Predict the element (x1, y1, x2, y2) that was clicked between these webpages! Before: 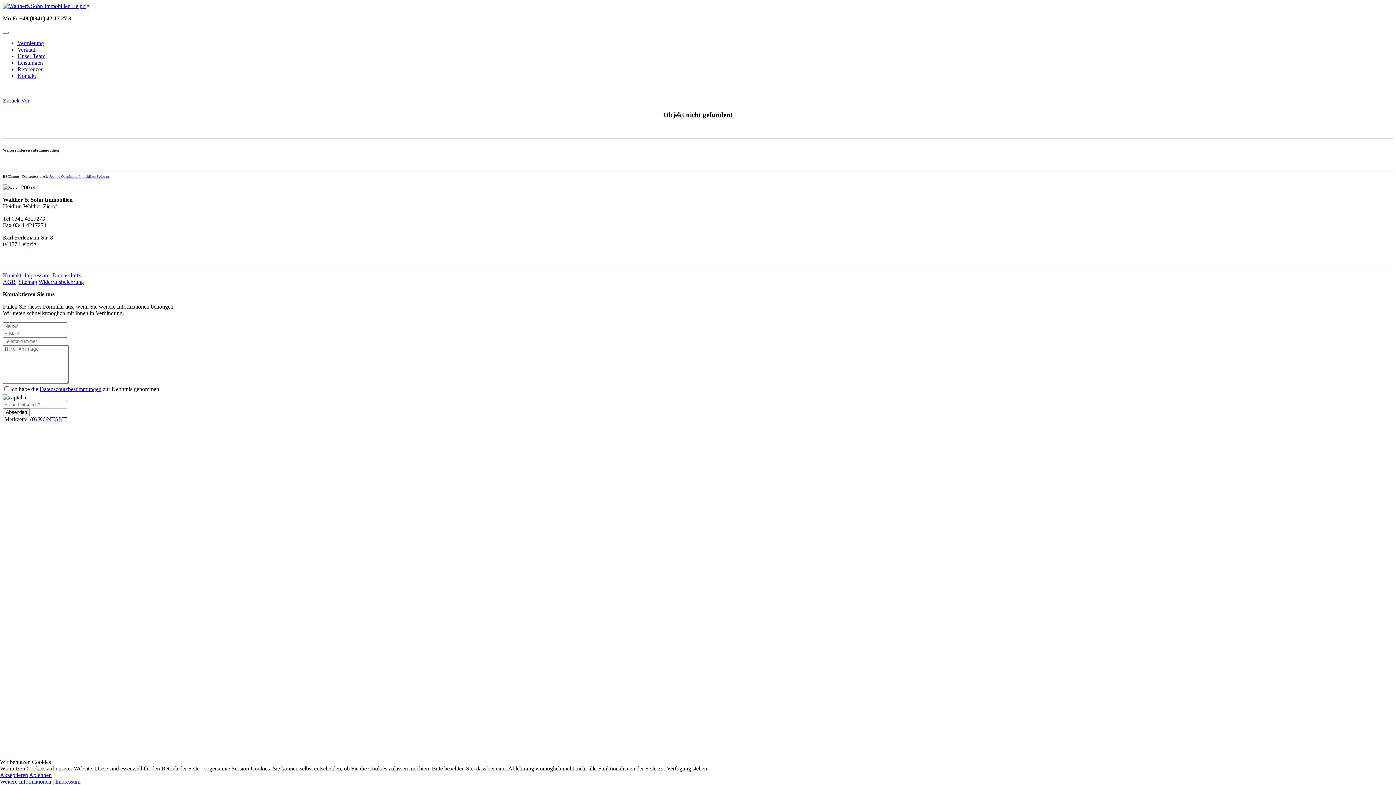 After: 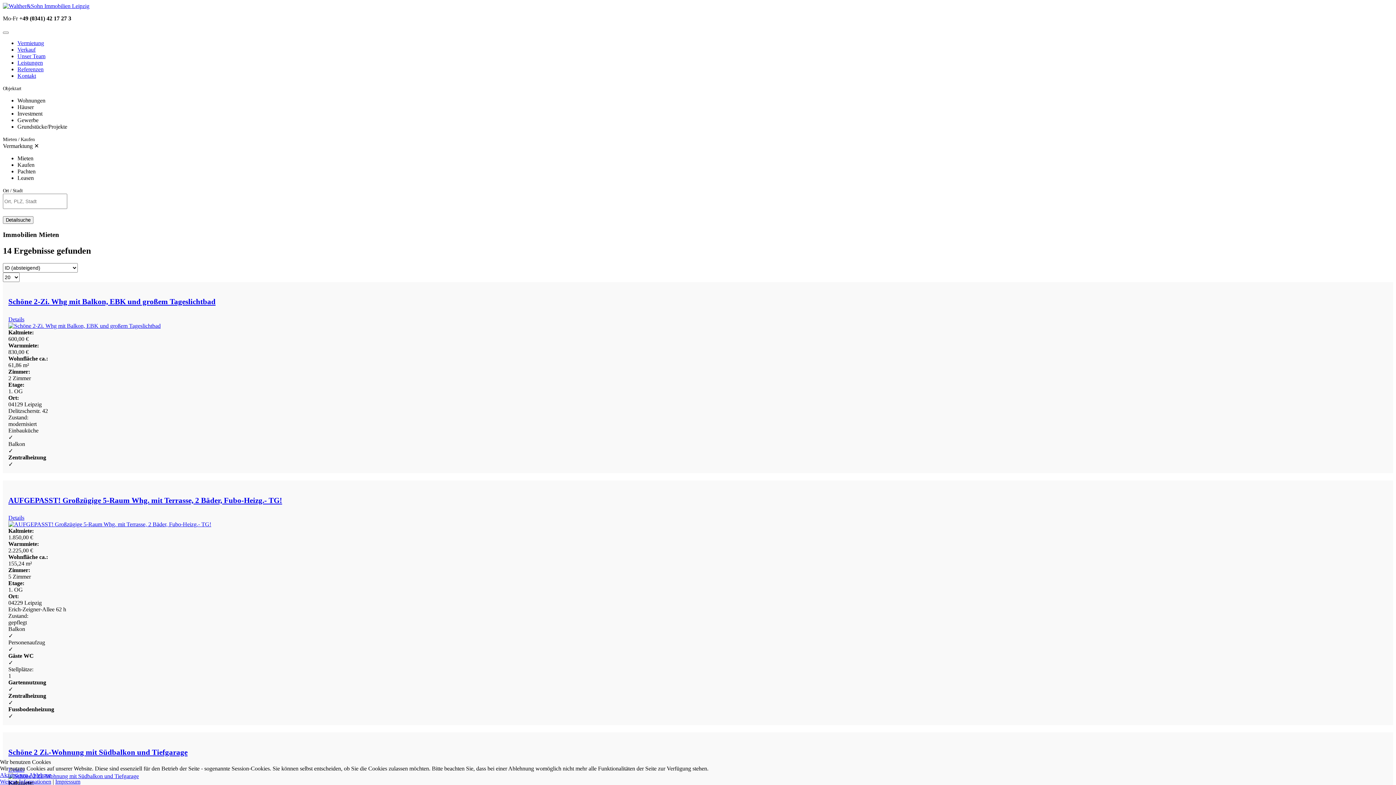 Action: bbox: (17, 40, 44, 46) label: Vermietung